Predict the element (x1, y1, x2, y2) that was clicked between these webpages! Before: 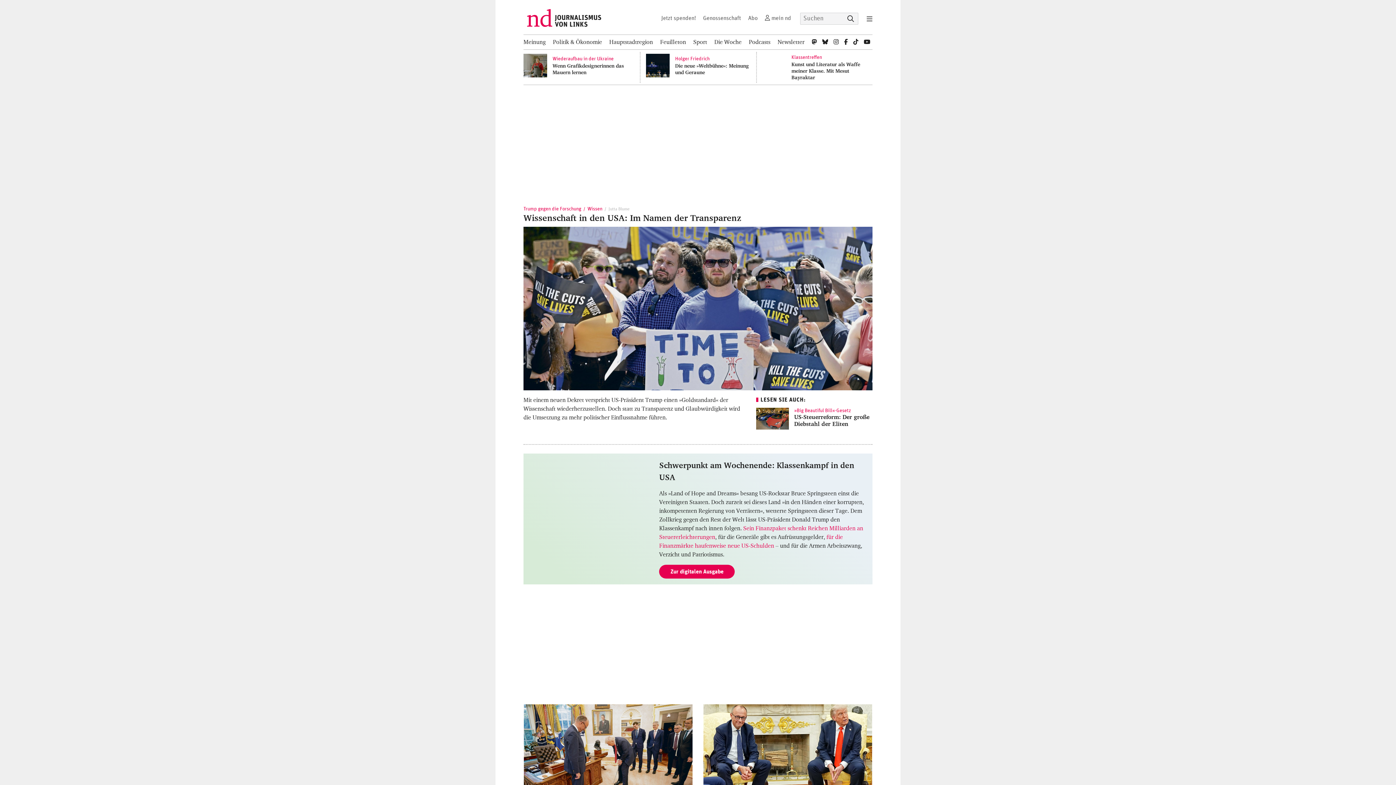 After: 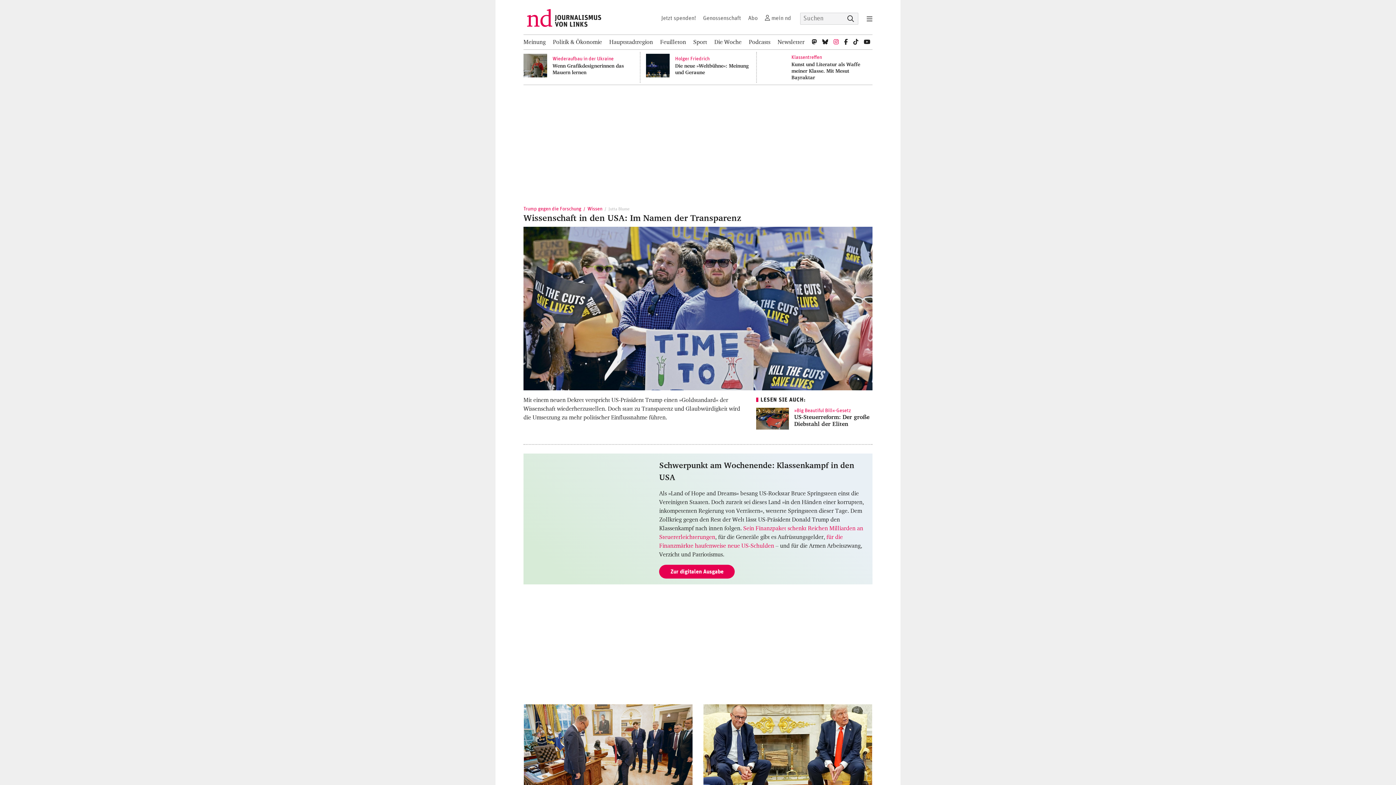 Action: bbox: (833, 34, 838, 49) label: nd bei Instagram